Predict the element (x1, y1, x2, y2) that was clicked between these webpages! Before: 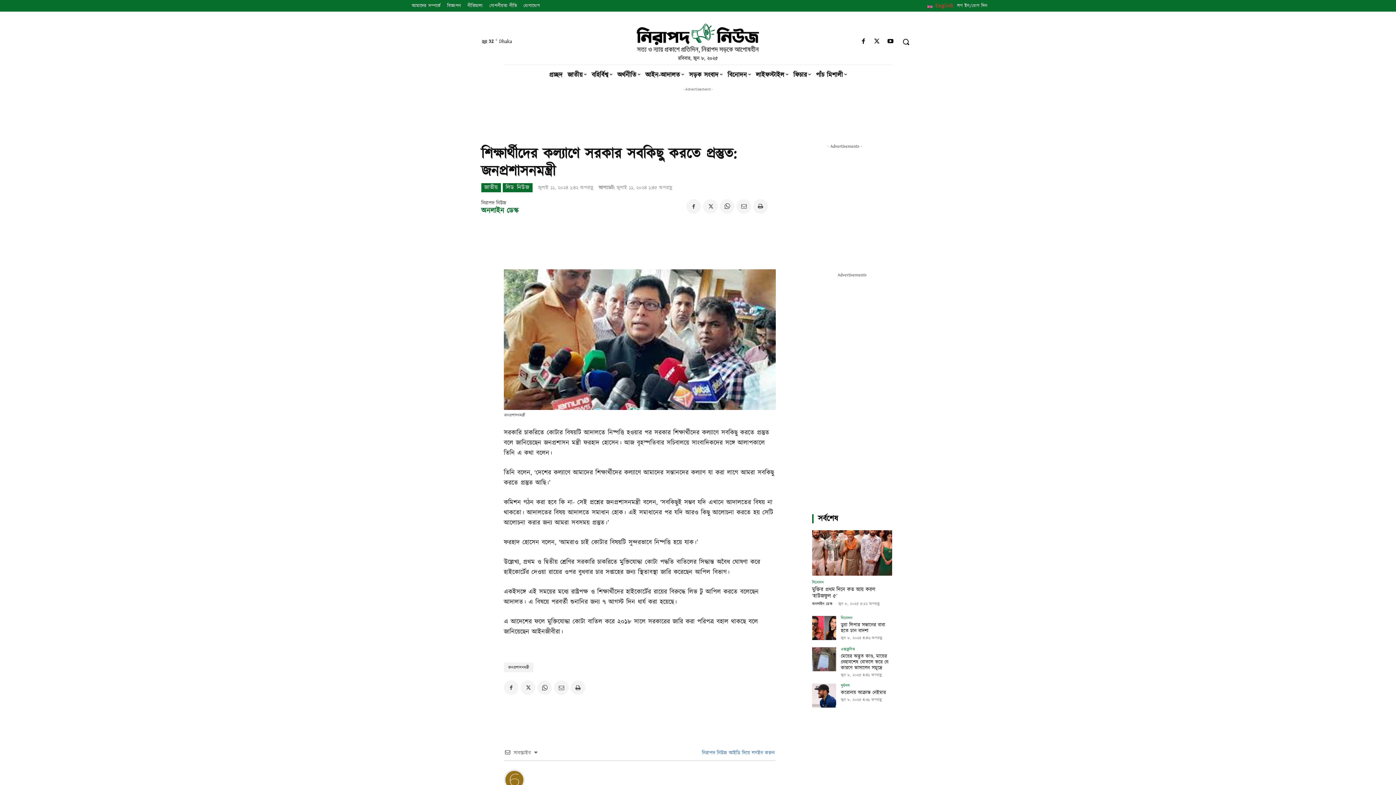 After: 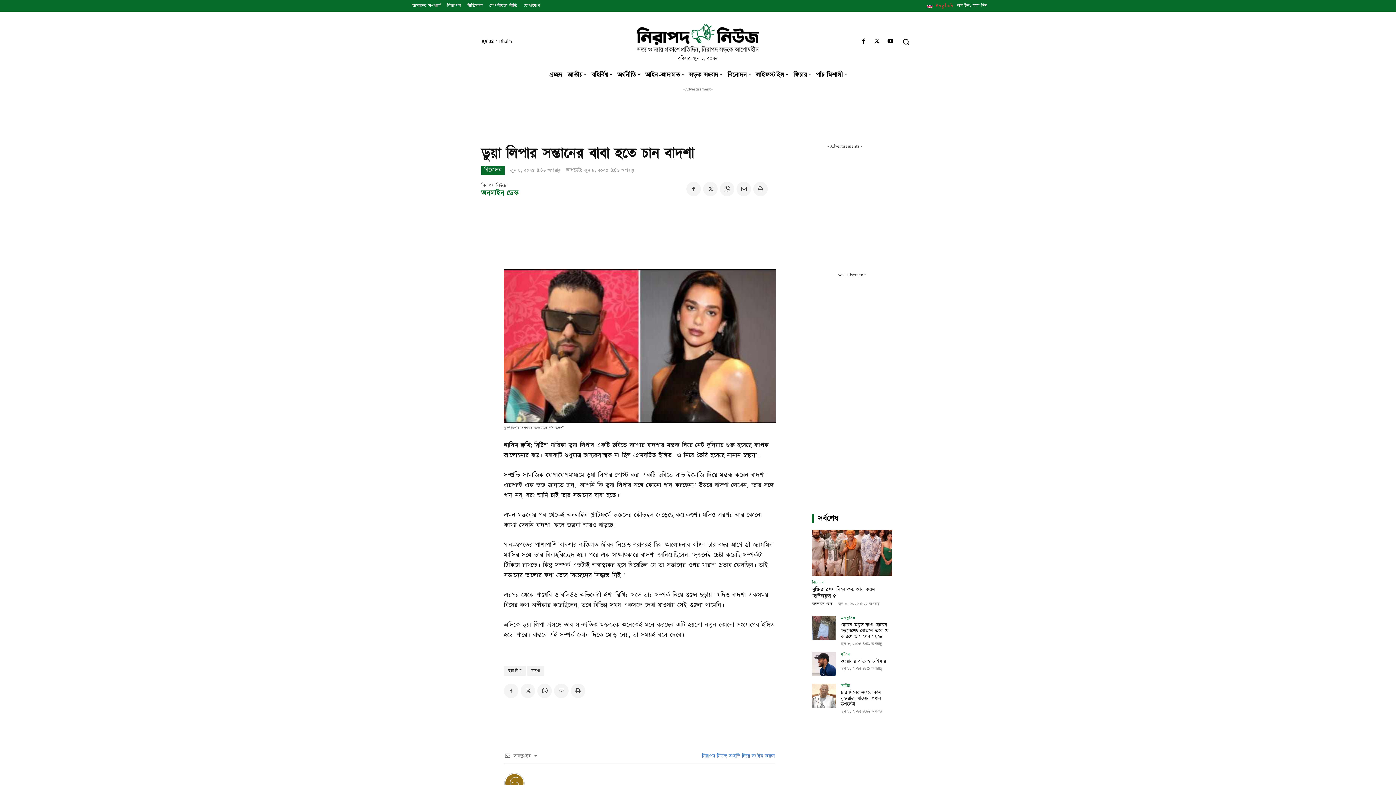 Action: bbox: (841, 621, 885, 634) label: ডুয়া লিপার সন্তানের বাবা হতে চান বাদশা